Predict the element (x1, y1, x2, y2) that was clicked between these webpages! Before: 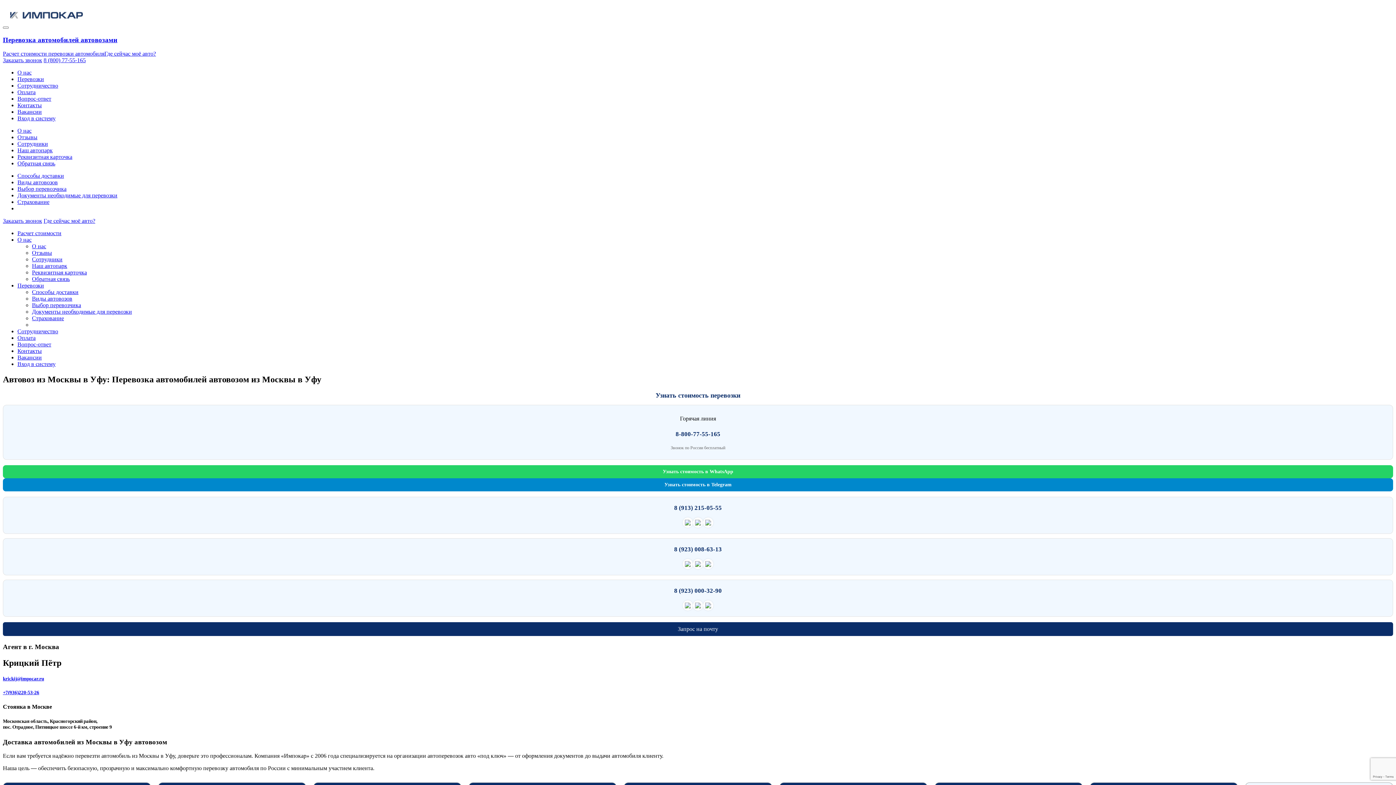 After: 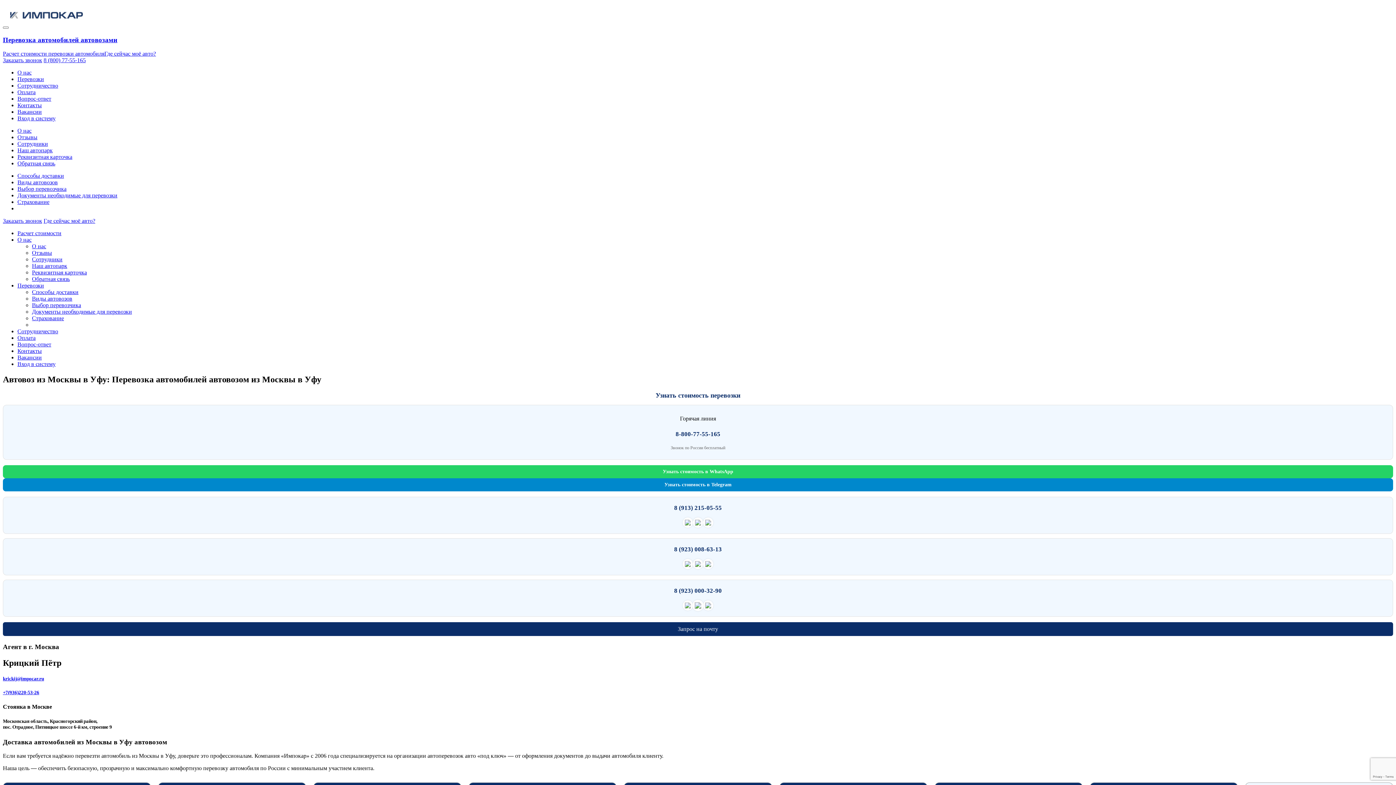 Action: bbox: (693, 600, 703, 612) label: WhatsApp